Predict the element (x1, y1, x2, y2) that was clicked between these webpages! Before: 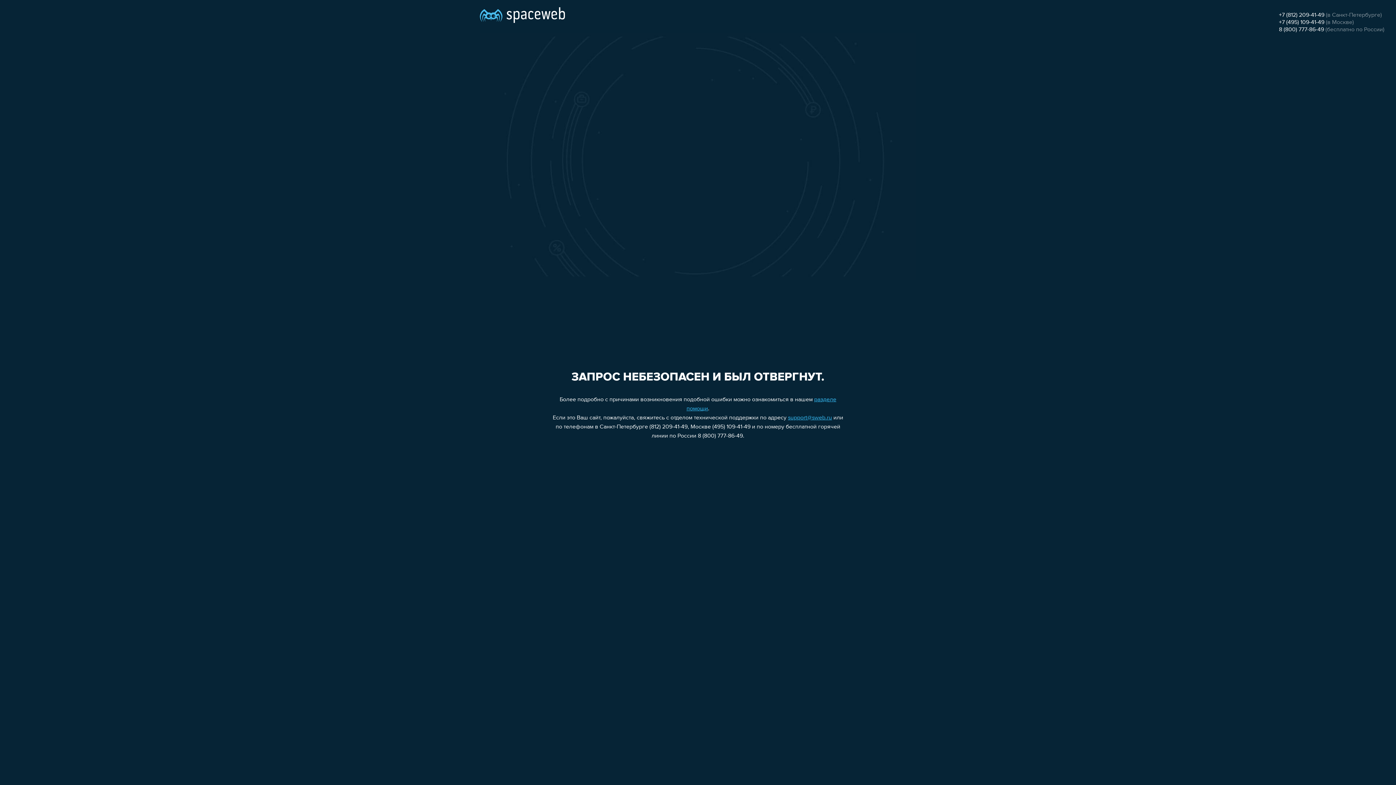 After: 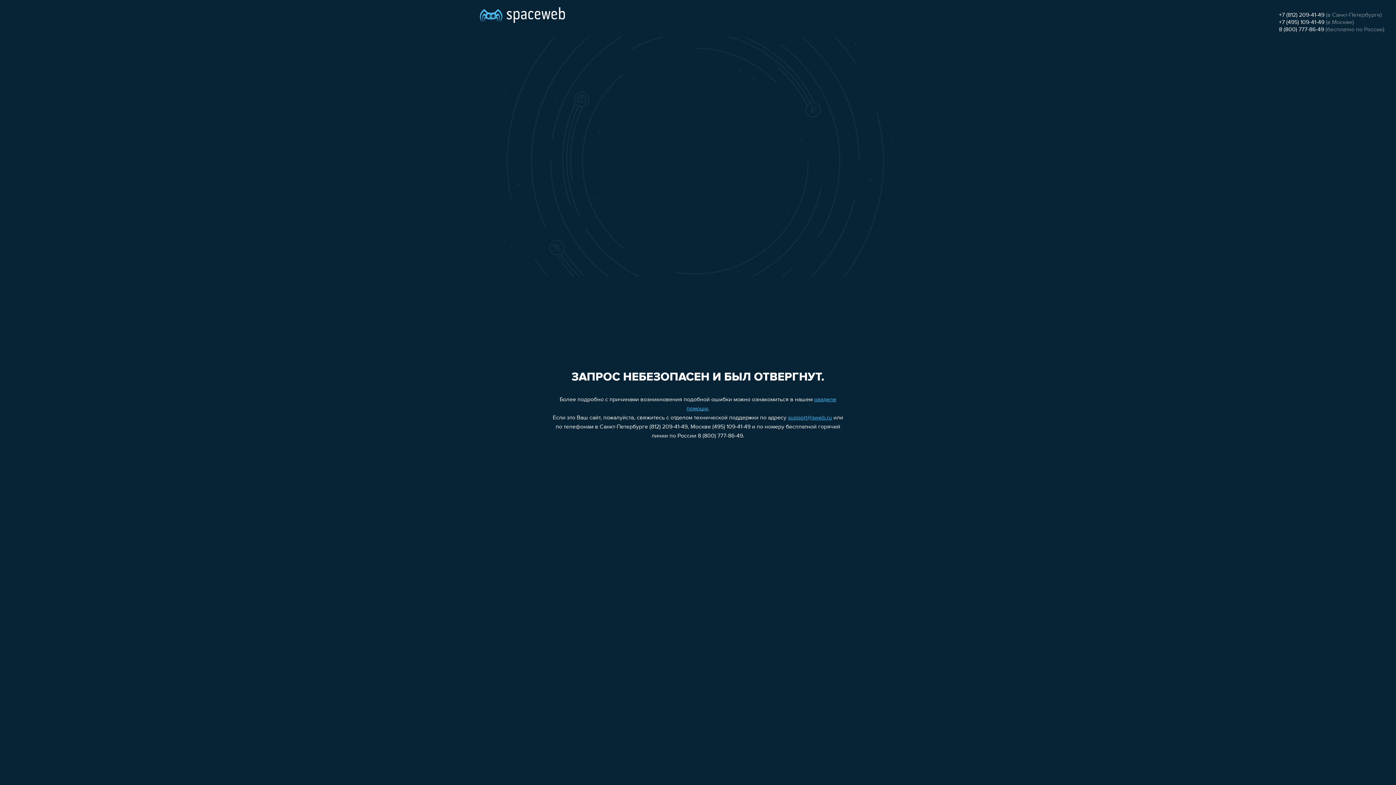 Action: label: +7 (812) 209-41-49 bbox: (1279, 12, 1324, 18)